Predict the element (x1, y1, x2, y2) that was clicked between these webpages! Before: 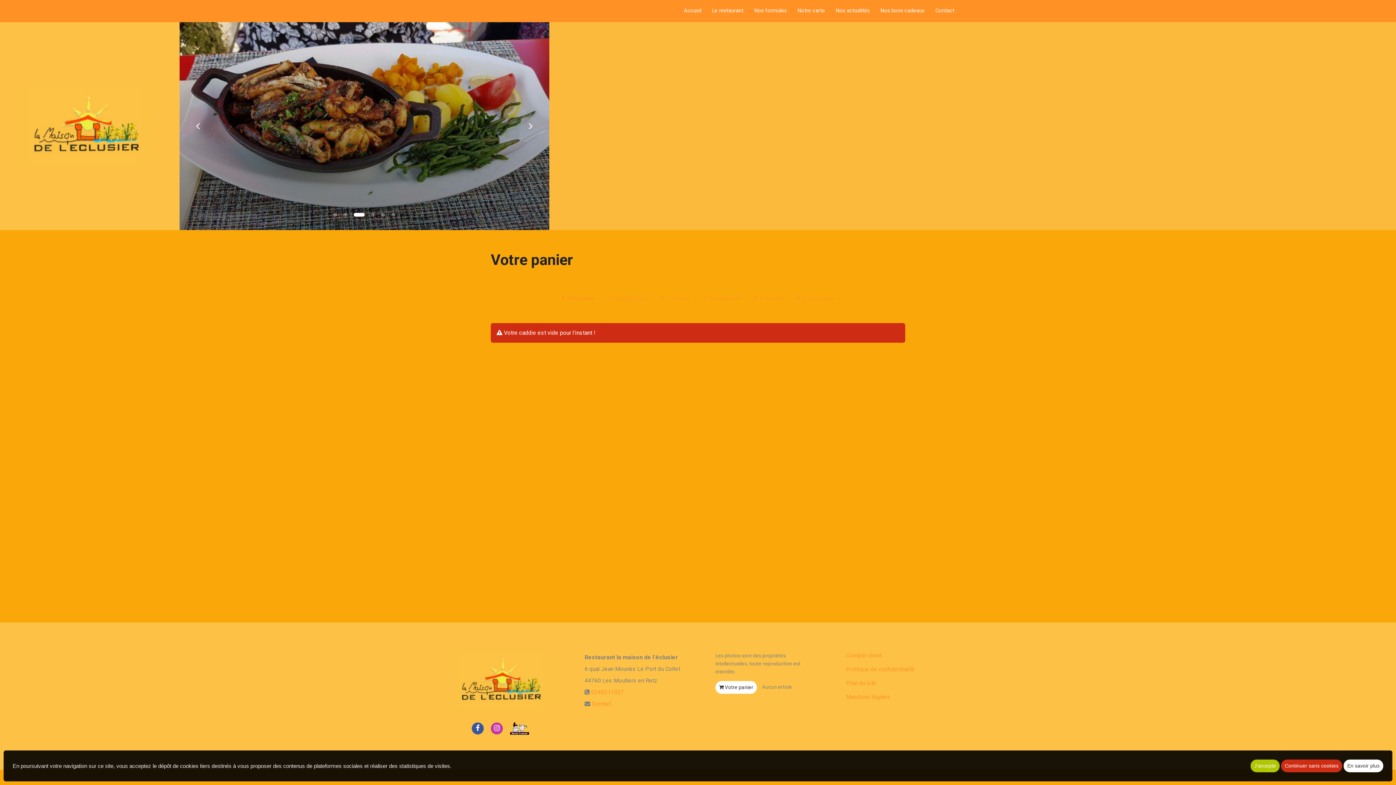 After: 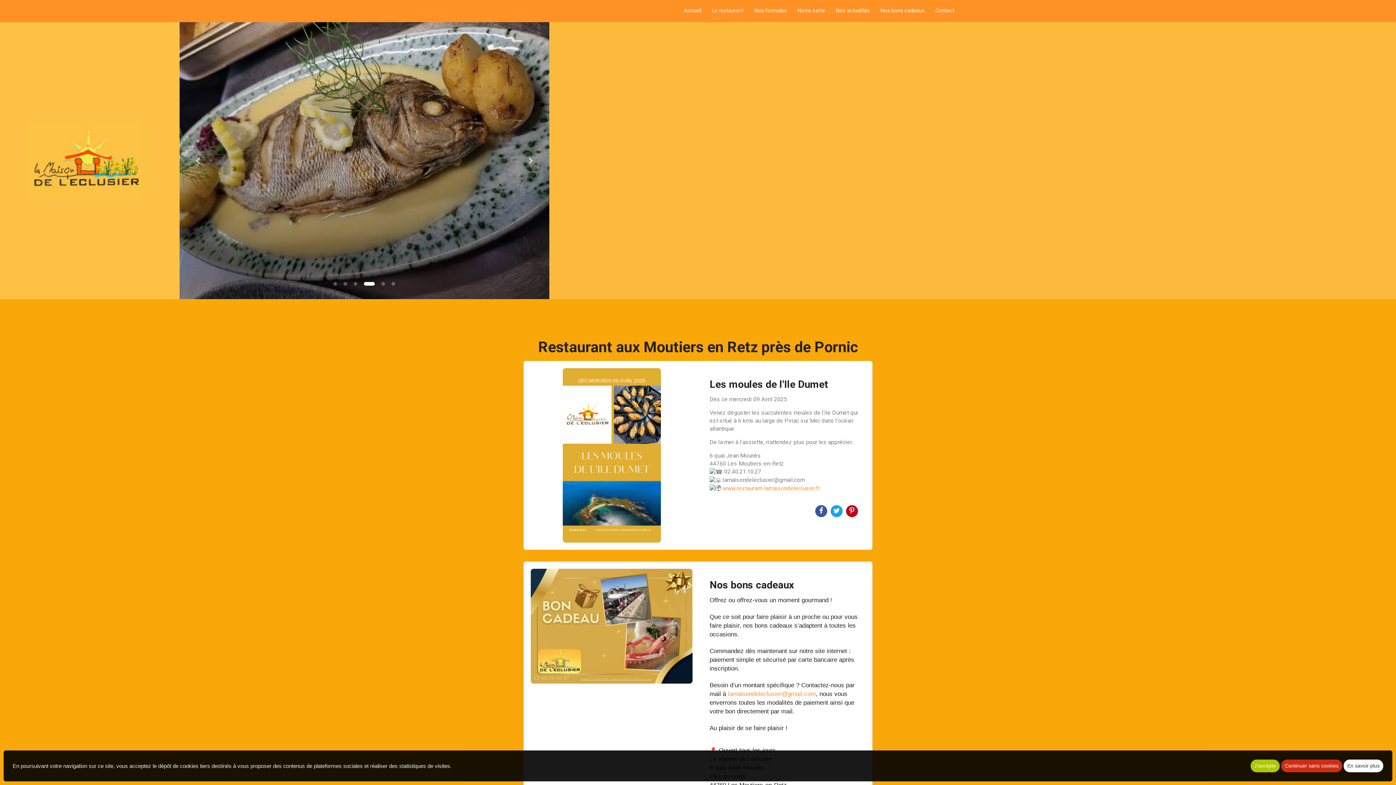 Action: bbox: (706, 0, 749, 21) label: Le restaurant